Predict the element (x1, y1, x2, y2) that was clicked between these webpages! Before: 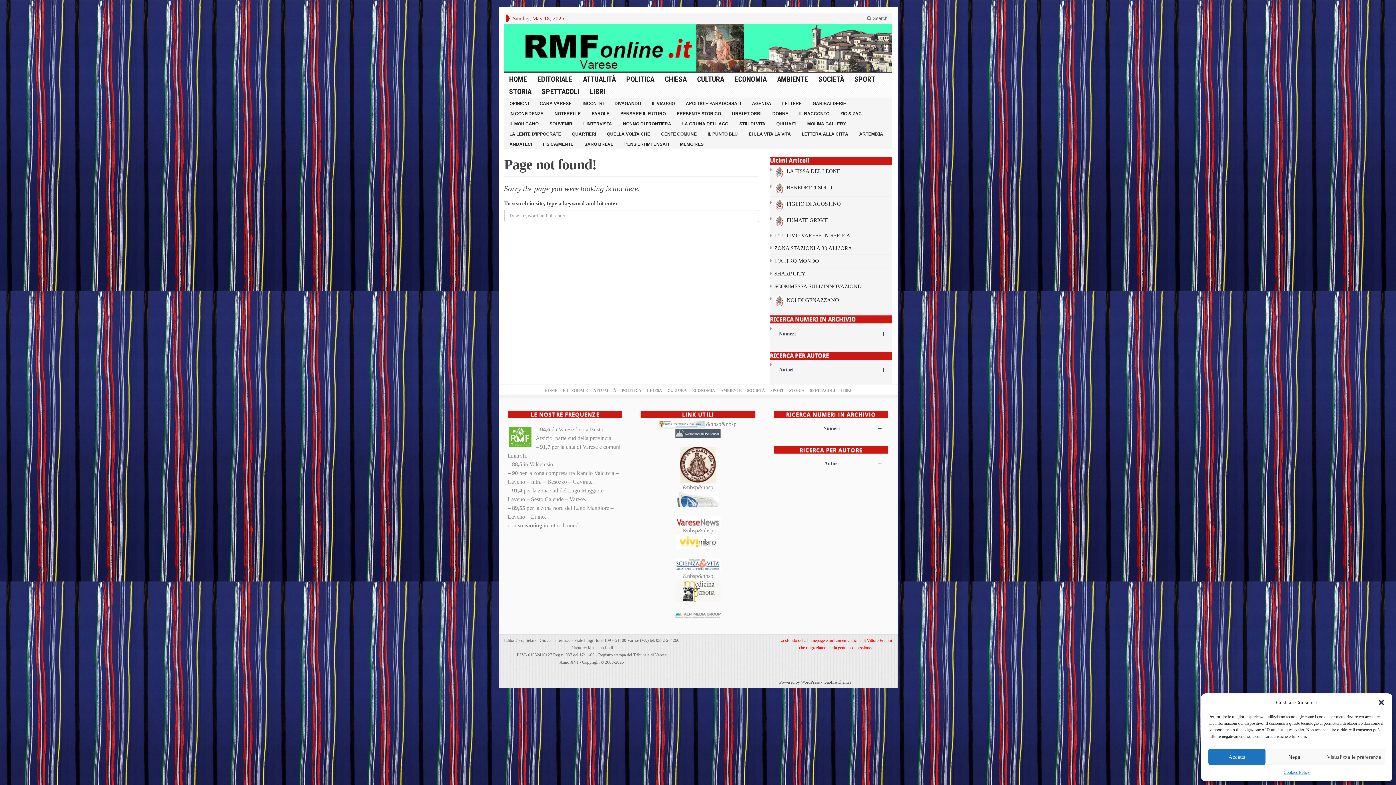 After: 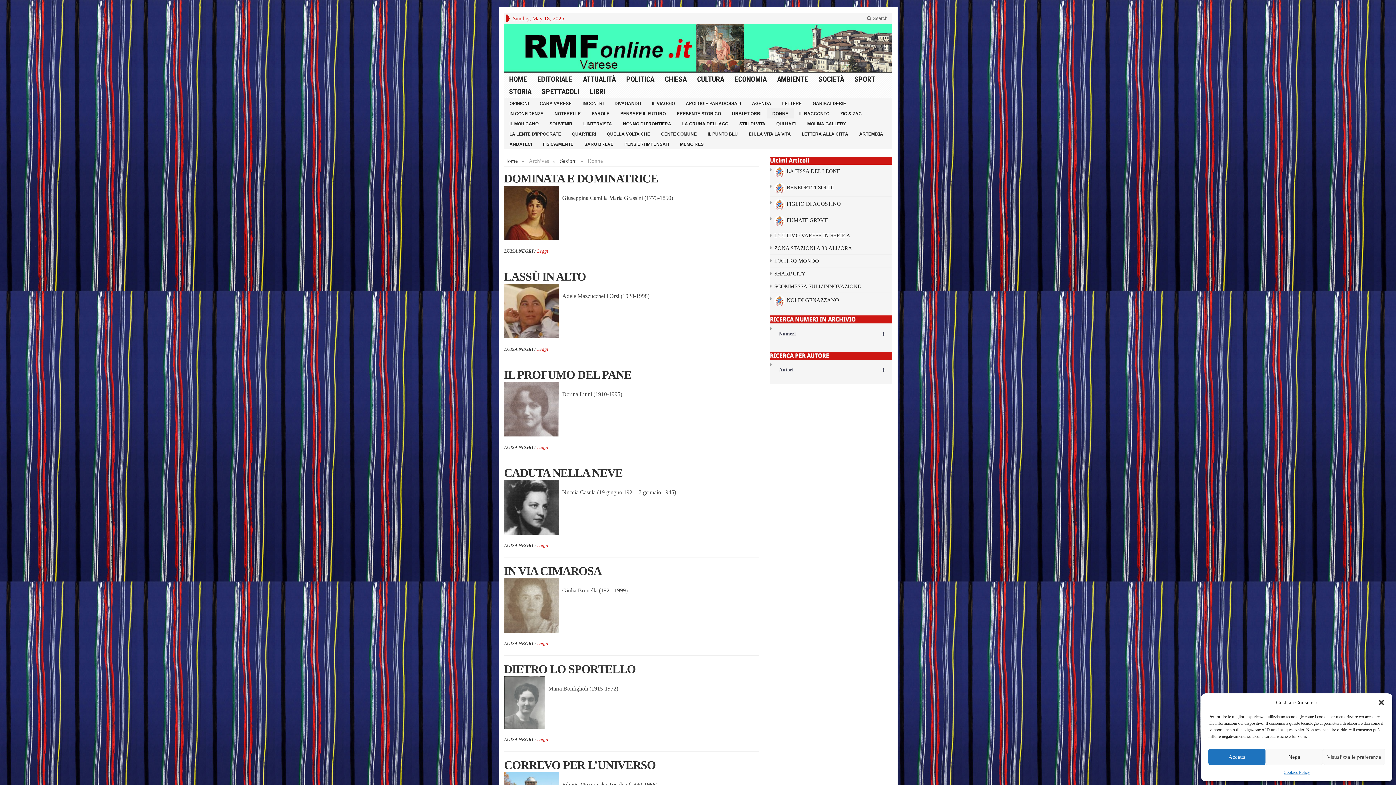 Action: label: DONNE bbox: (767, 108, 794, 118)